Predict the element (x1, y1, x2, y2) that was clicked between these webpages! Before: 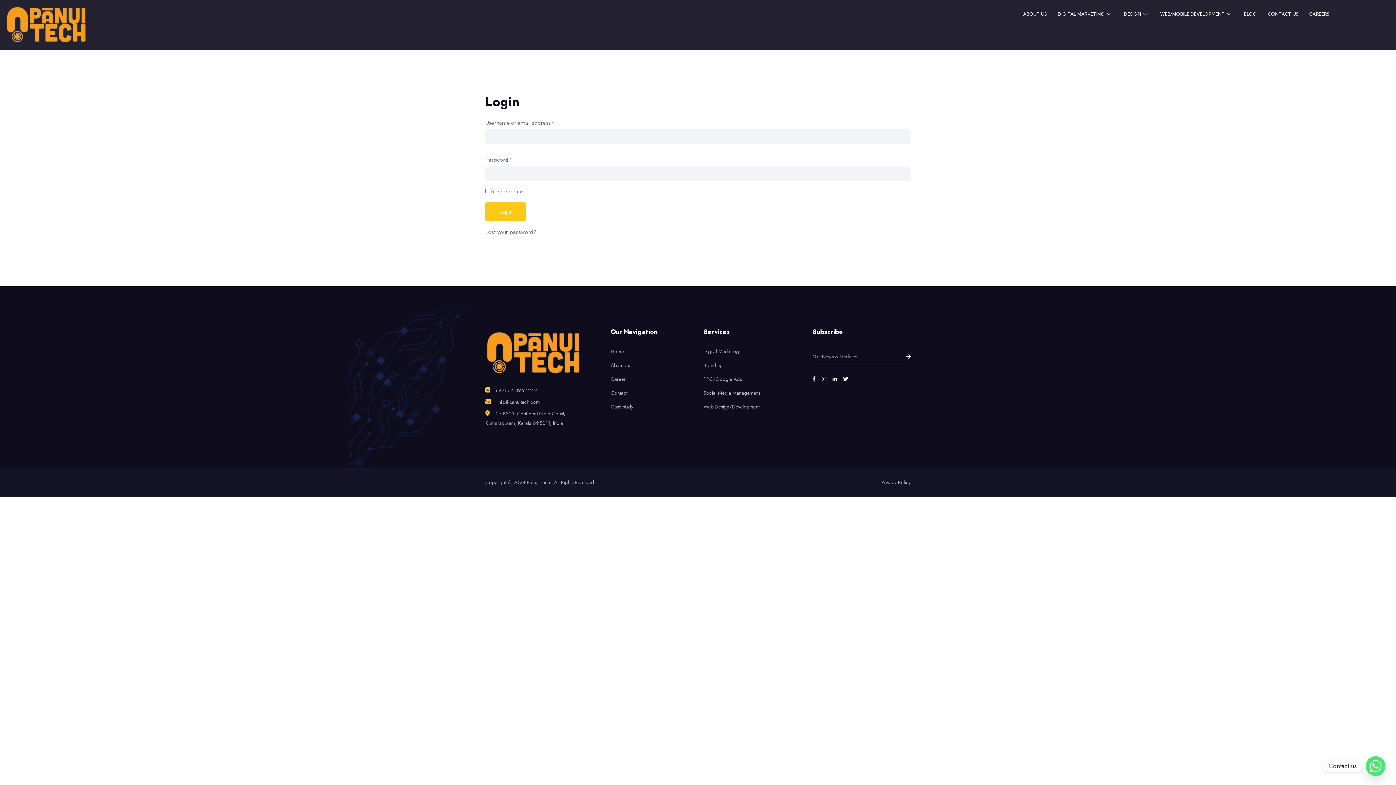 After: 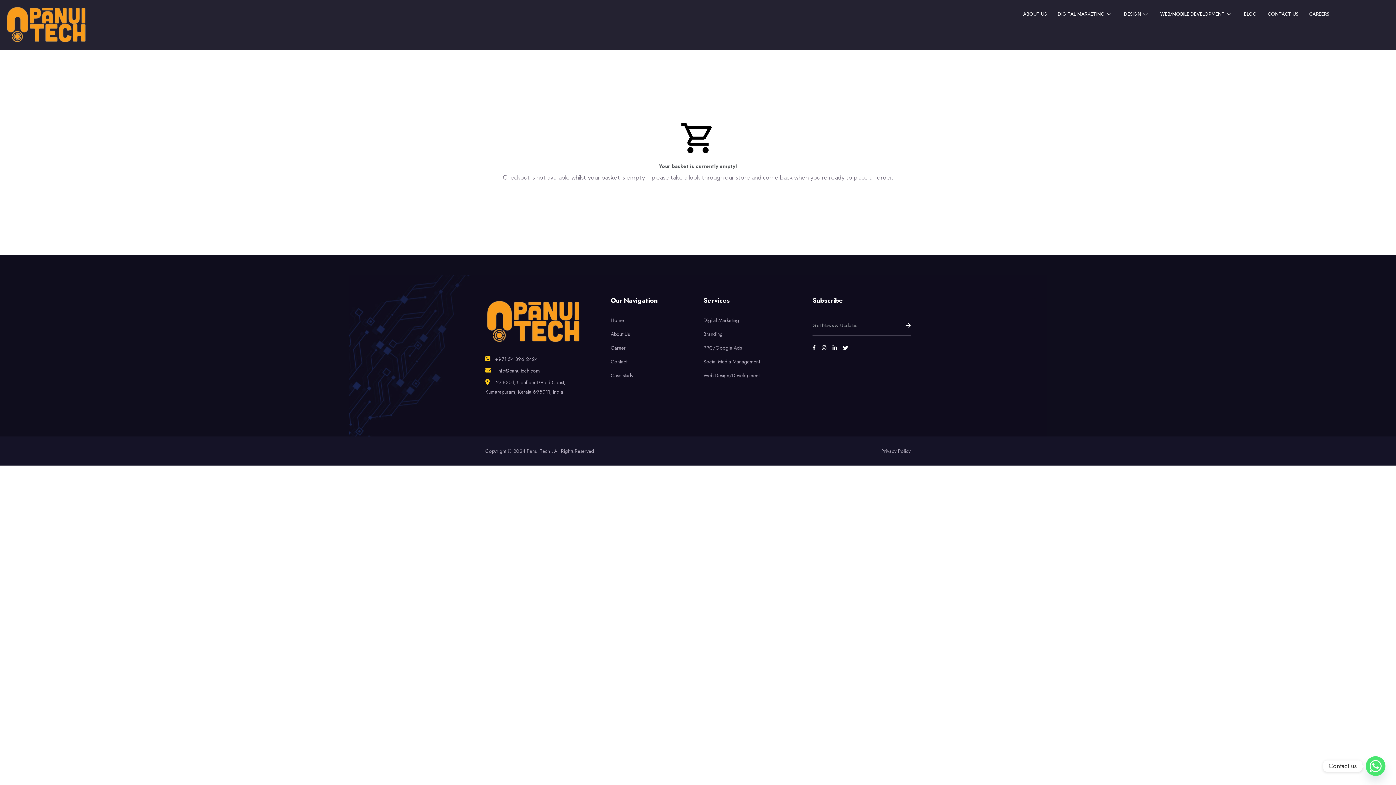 Action: bbox: (485, 227, 536, 236) label: Lost your password?